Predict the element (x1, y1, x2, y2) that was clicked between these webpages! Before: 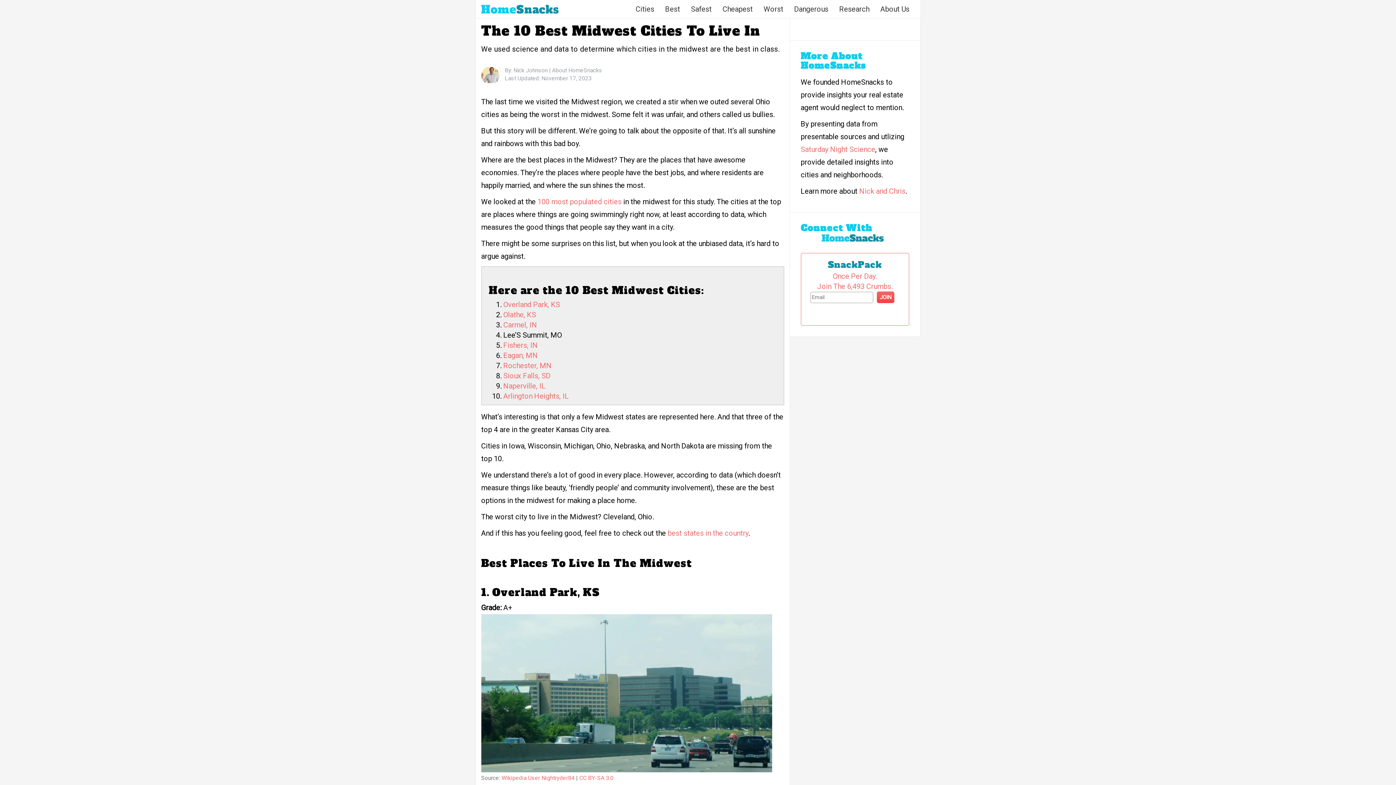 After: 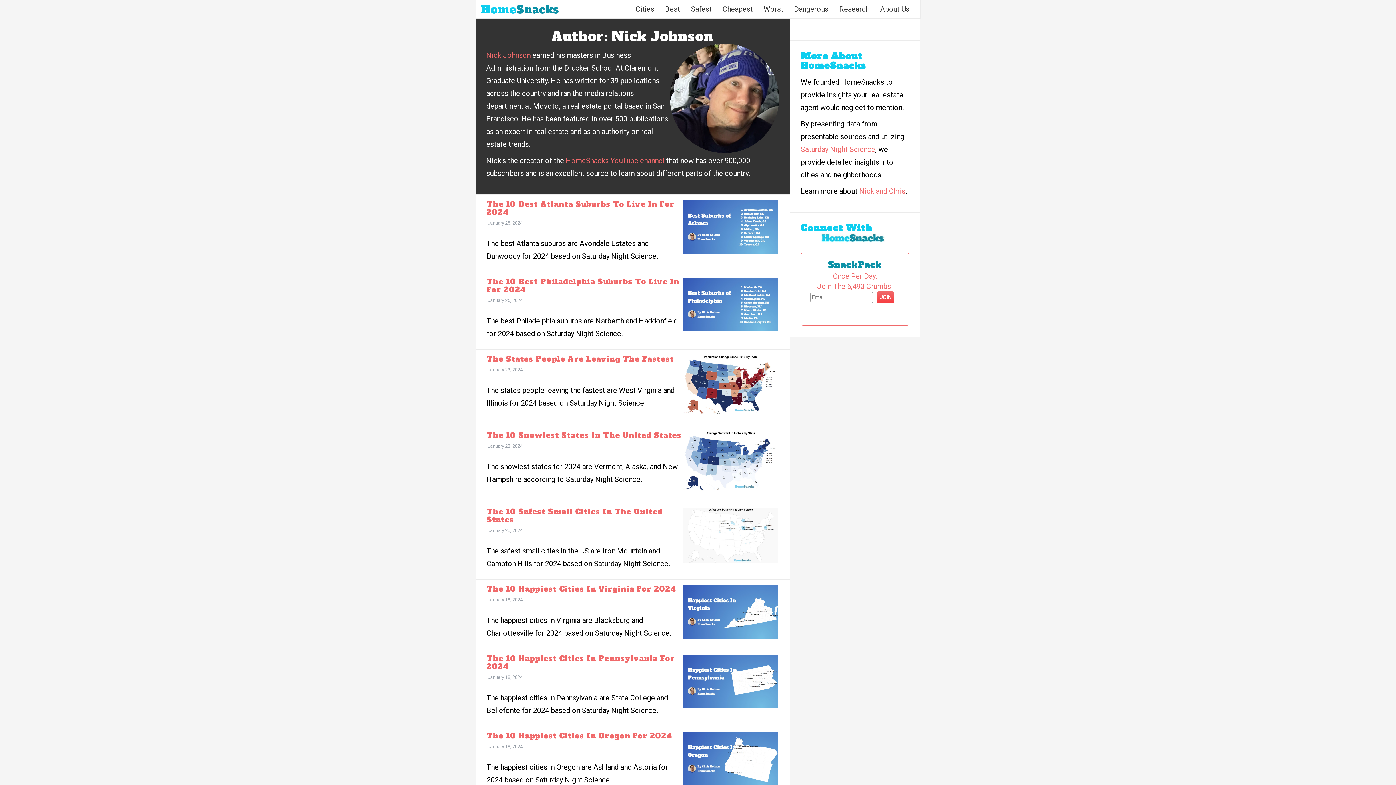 Action: bbox: (513, 67, 547, 73) label: Nick Johnson